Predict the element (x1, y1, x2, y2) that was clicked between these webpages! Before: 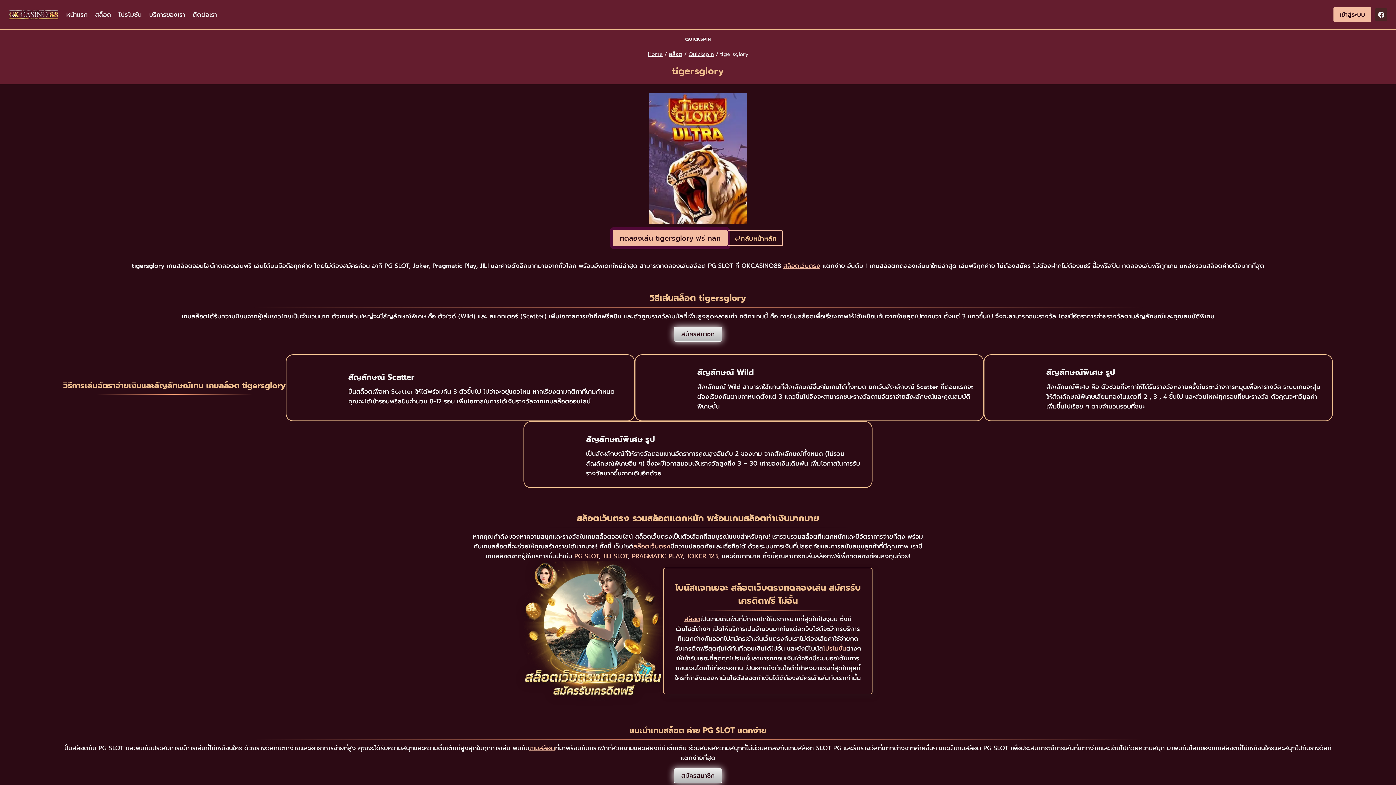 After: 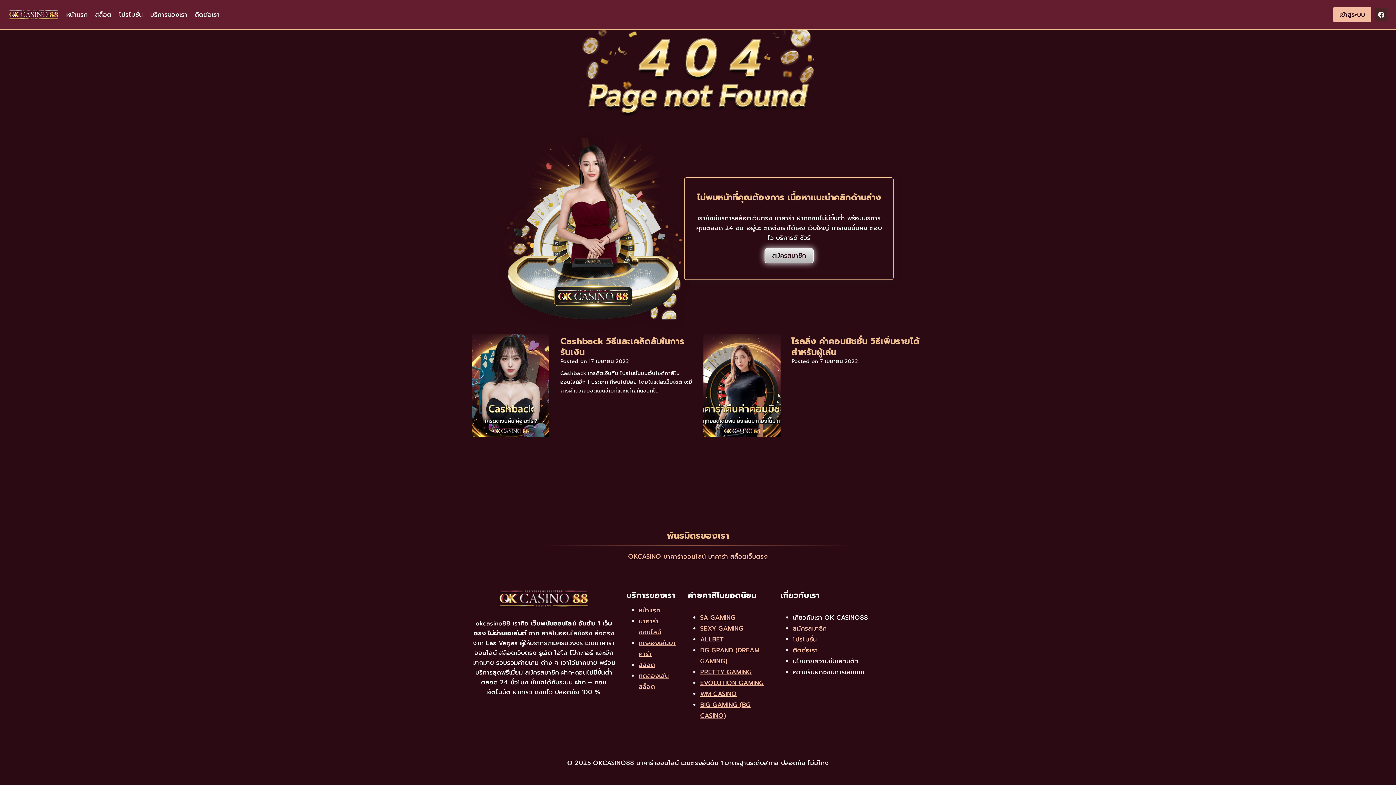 Action: label: Quickspin bbox: (688, 50, 714, 58)